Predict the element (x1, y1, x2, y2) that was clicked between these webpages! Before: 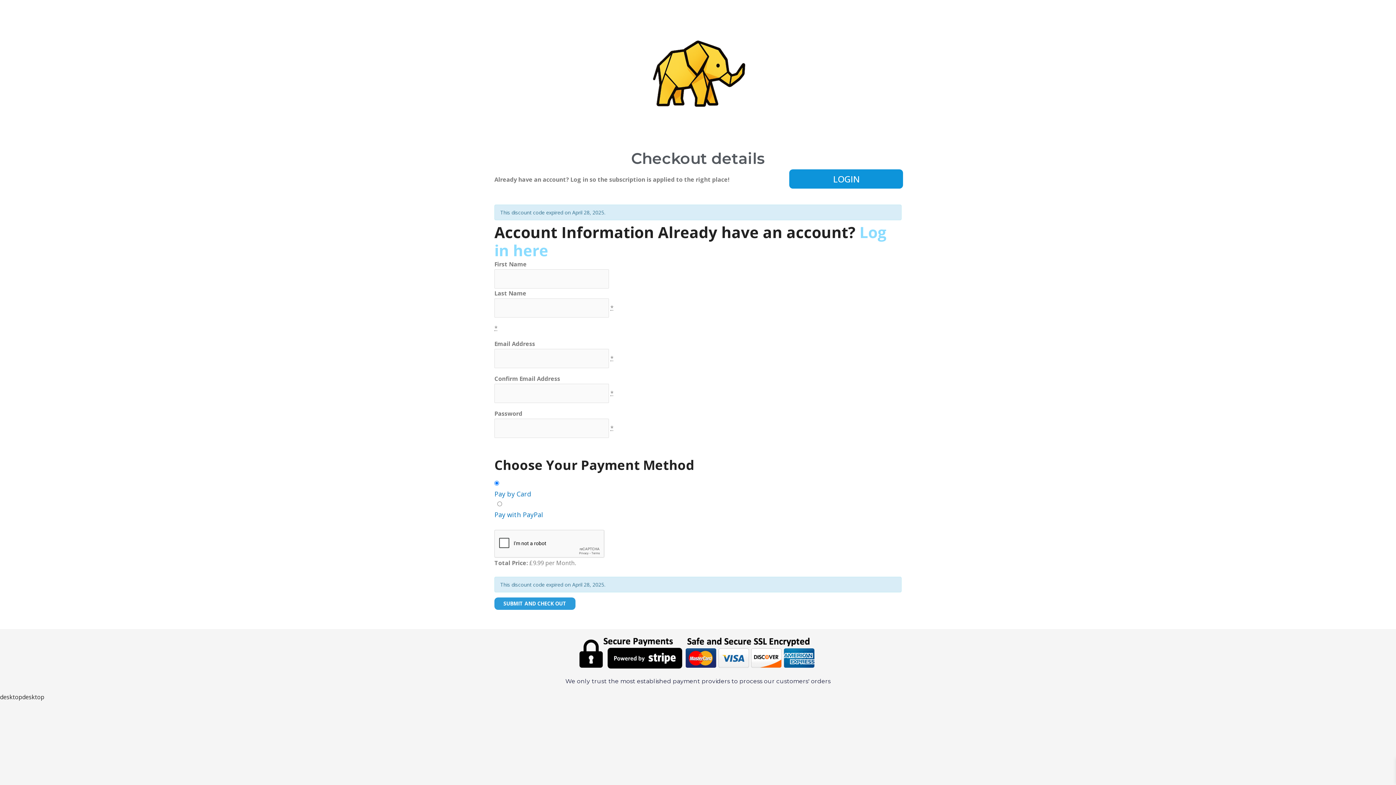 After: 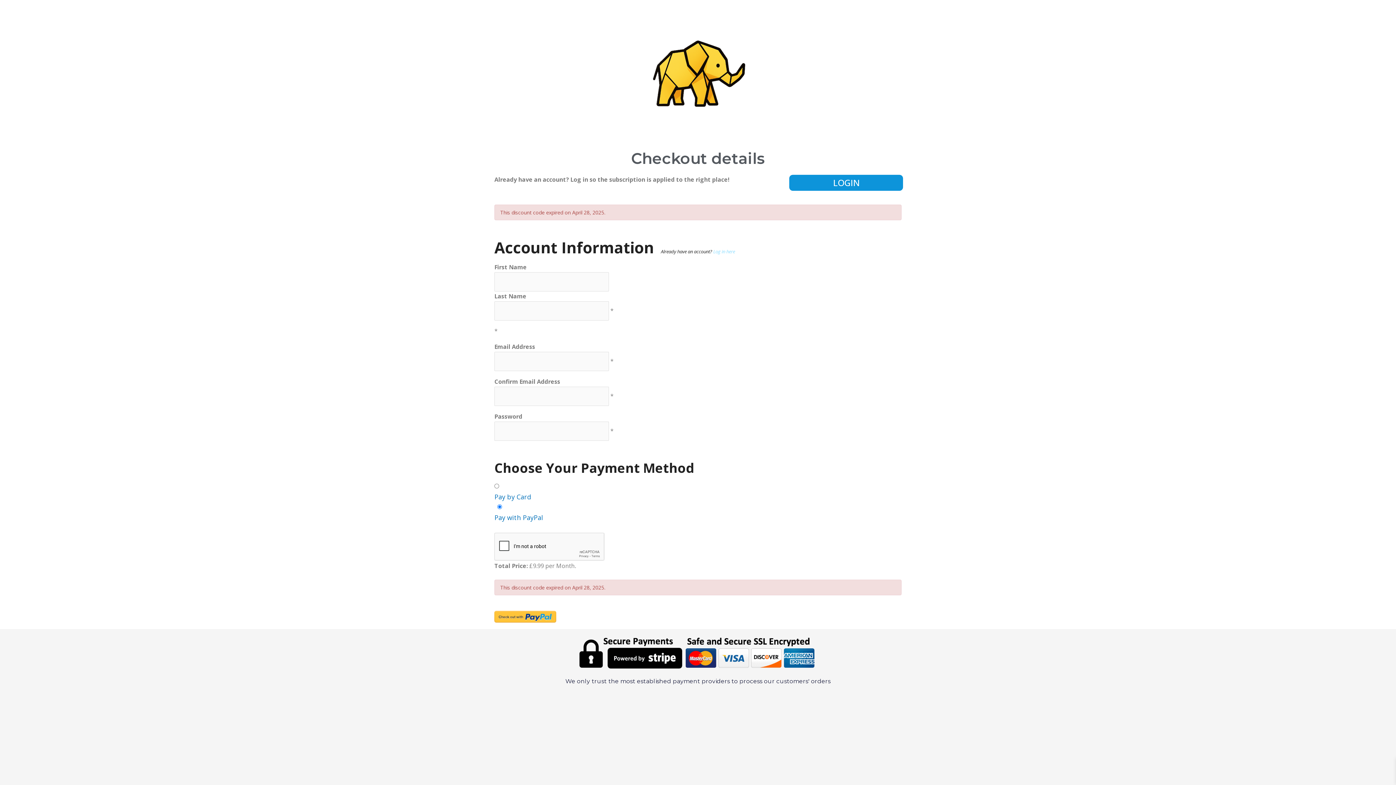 Action: label: Pay with PayPal bbox: (494, 509, 901, 520)